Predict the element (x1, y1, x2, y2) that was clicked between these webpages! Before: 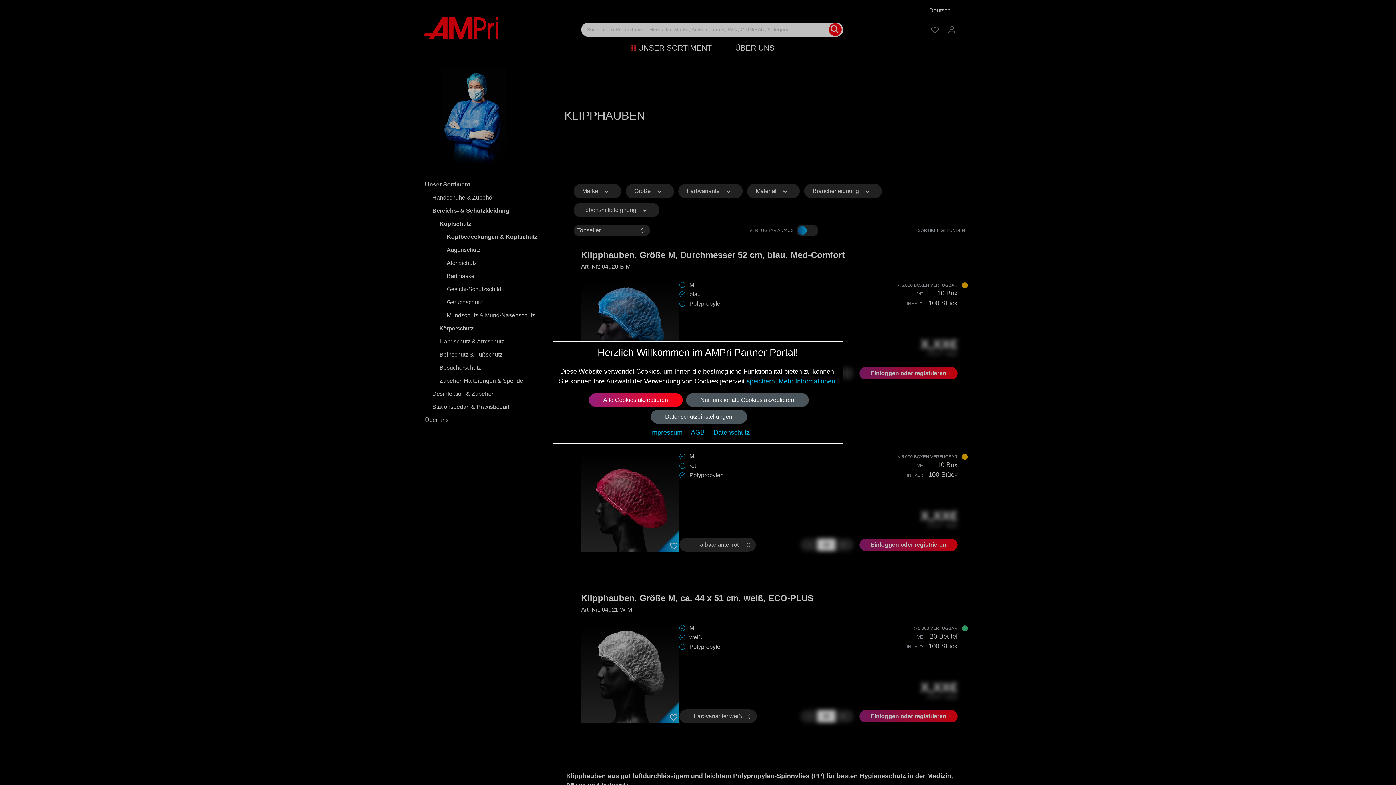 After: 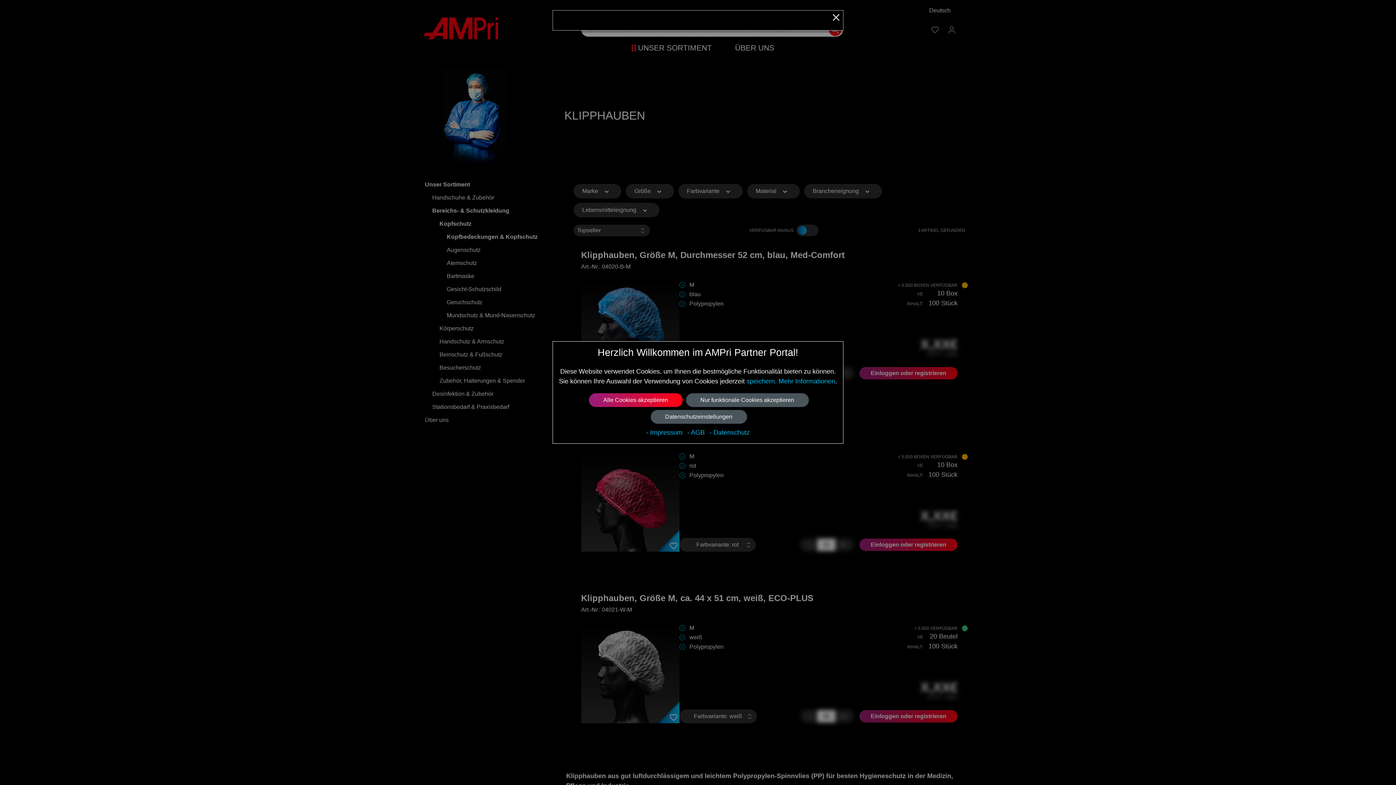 Action: label: Mehr Informationen bbox: (778, 377, 835, 385)